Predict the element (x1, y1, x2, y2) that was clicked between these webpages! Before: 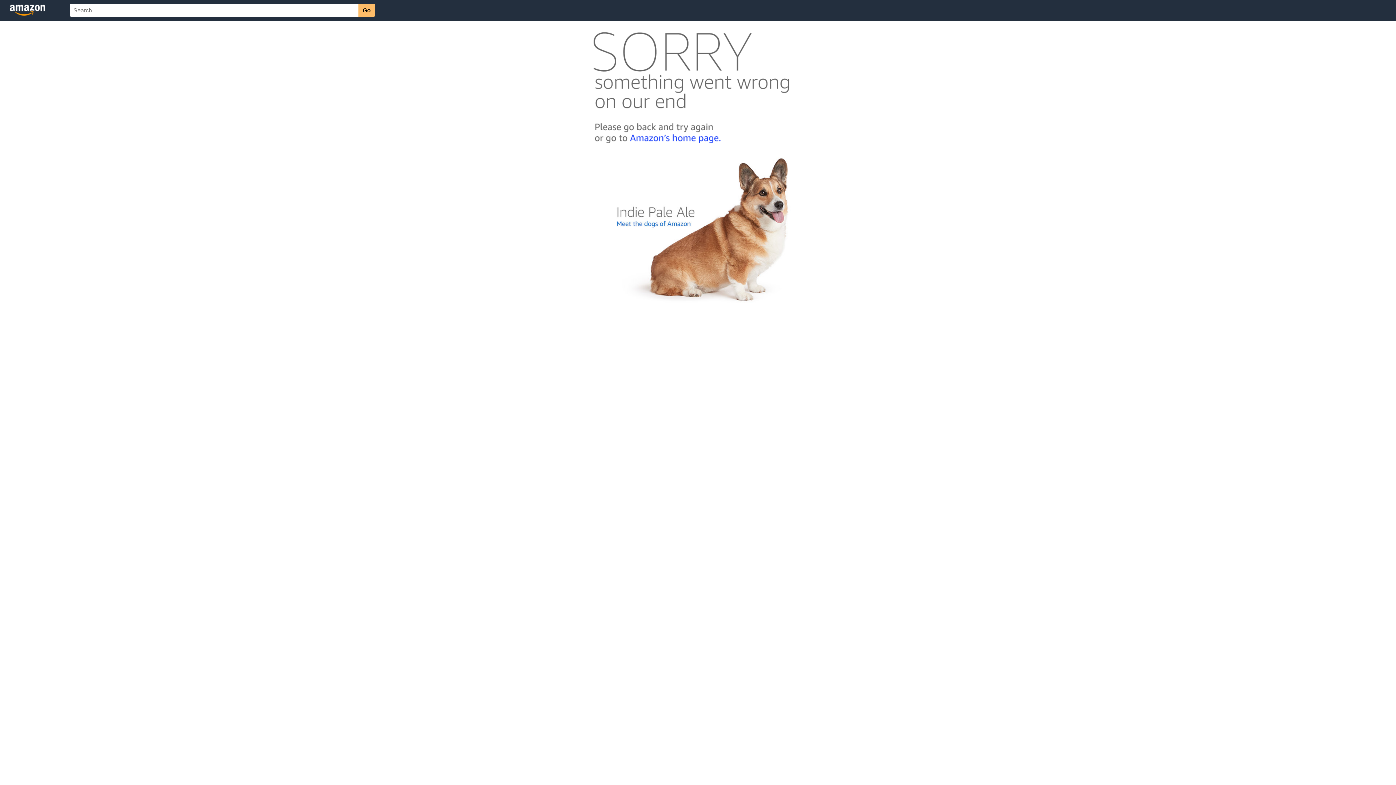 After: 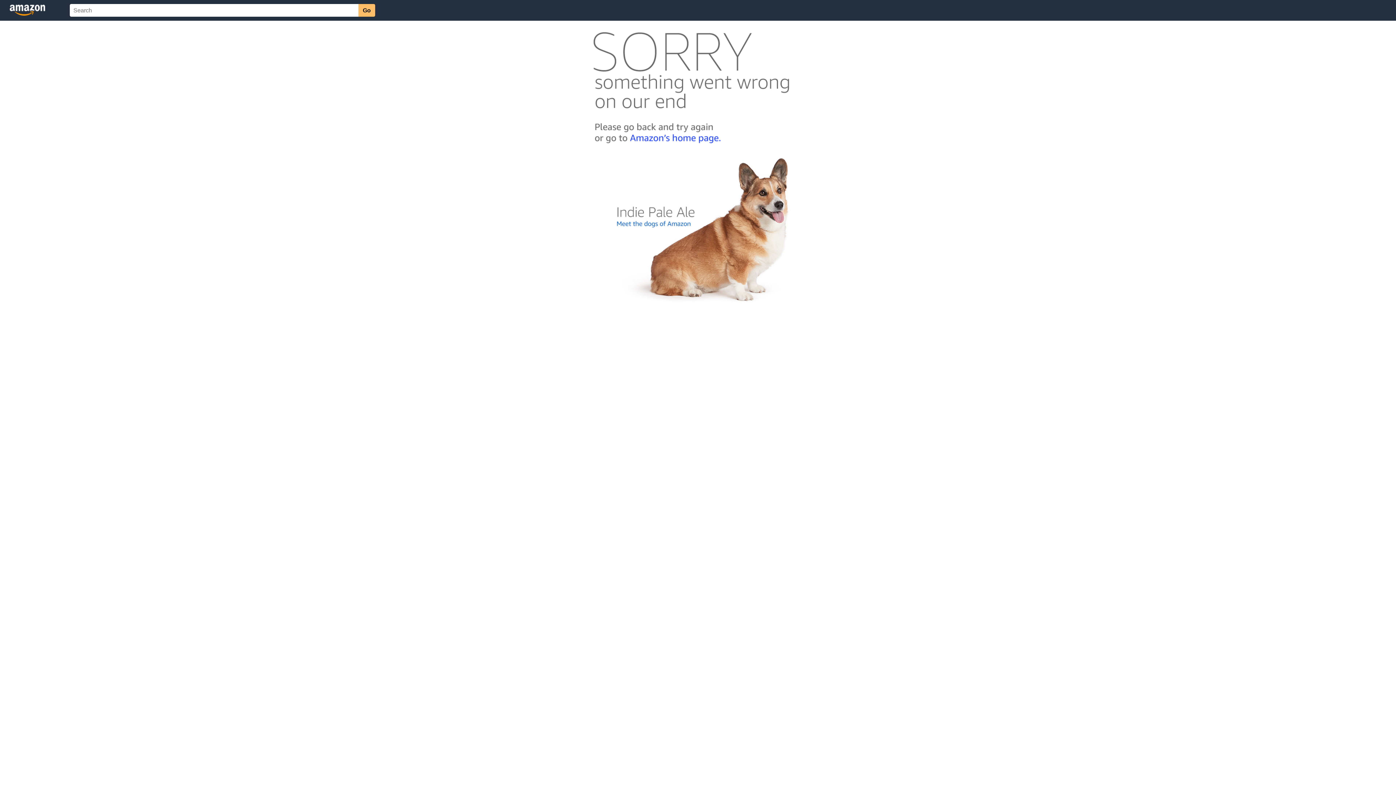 Action: bbox: (592, 300, 803, 306)